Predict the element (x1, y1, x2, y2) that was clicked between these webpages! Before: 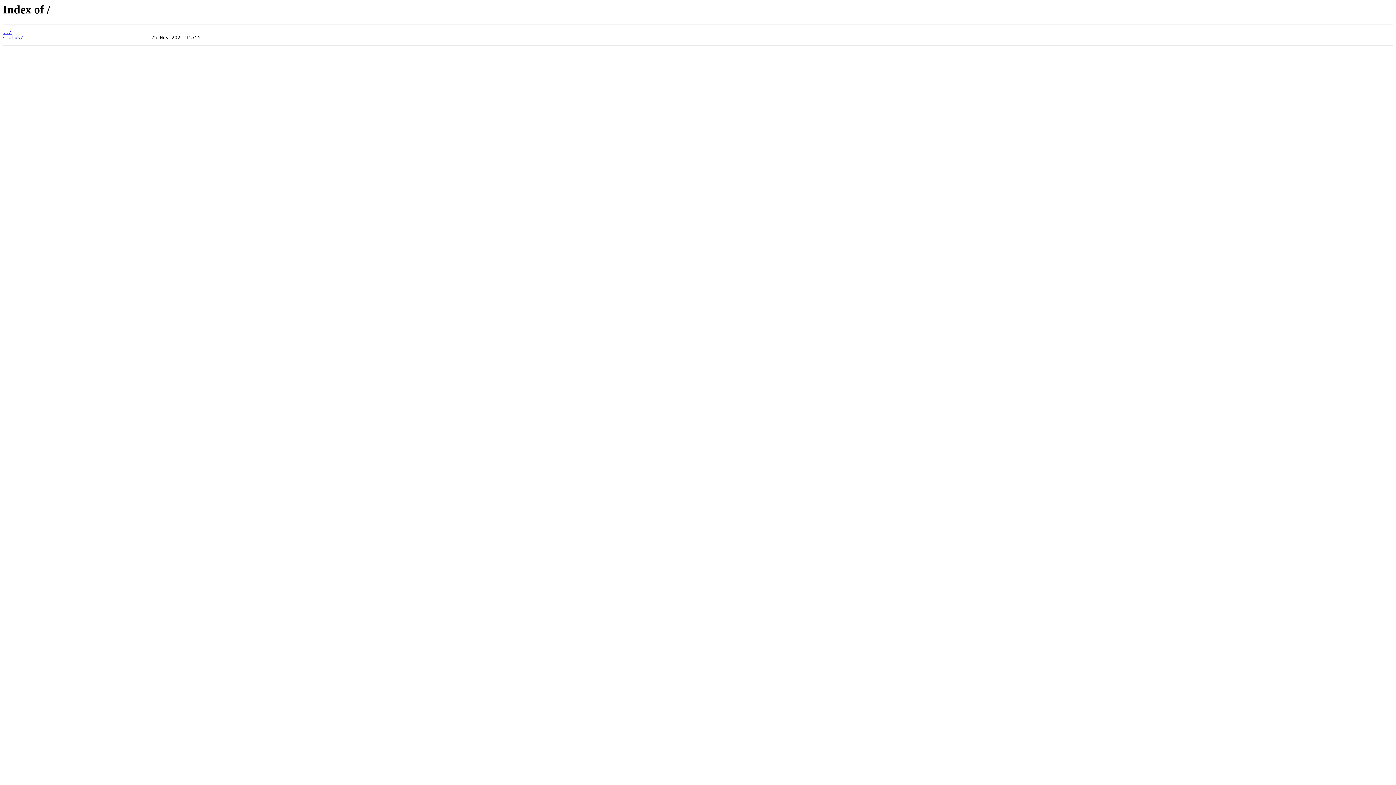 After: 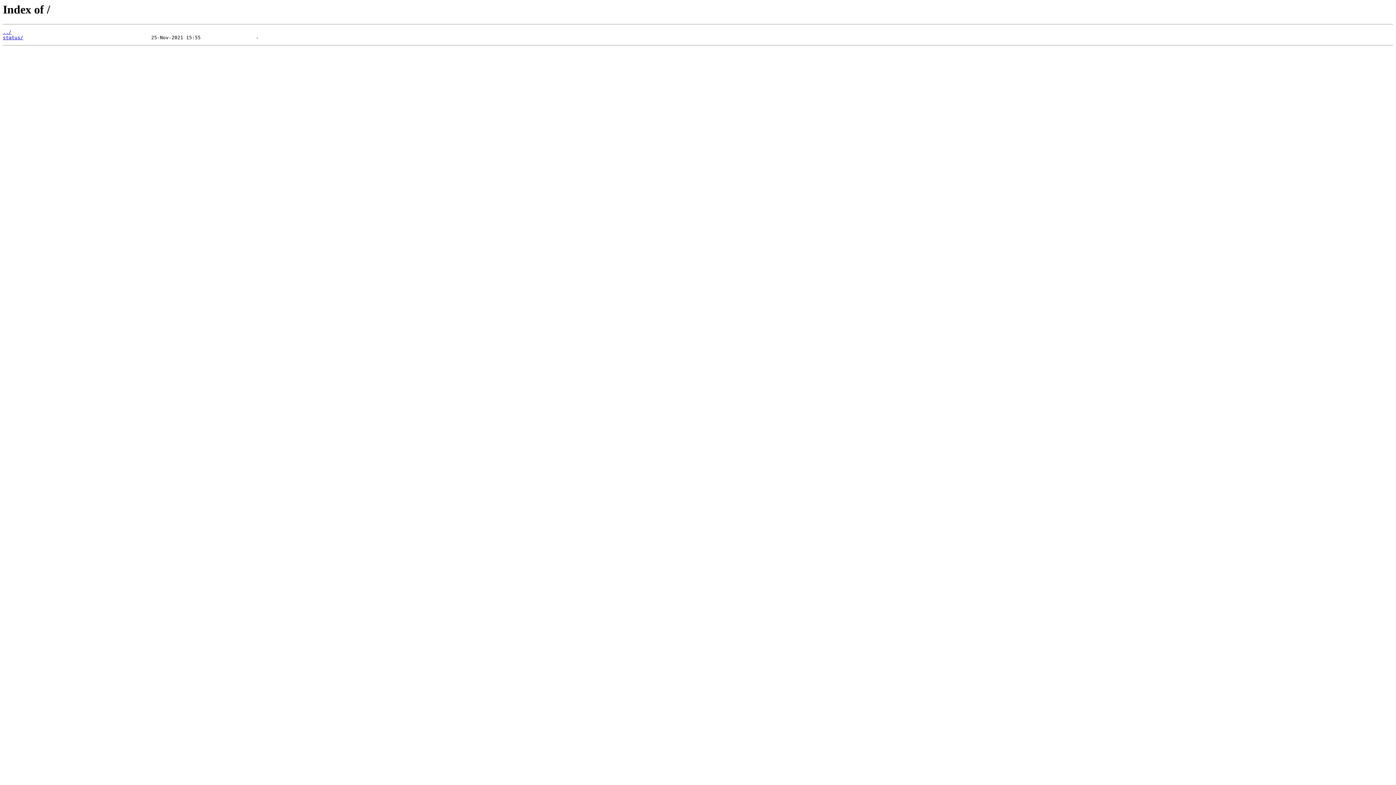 Action: bbox: (2, 29, 11, 35) label: ../